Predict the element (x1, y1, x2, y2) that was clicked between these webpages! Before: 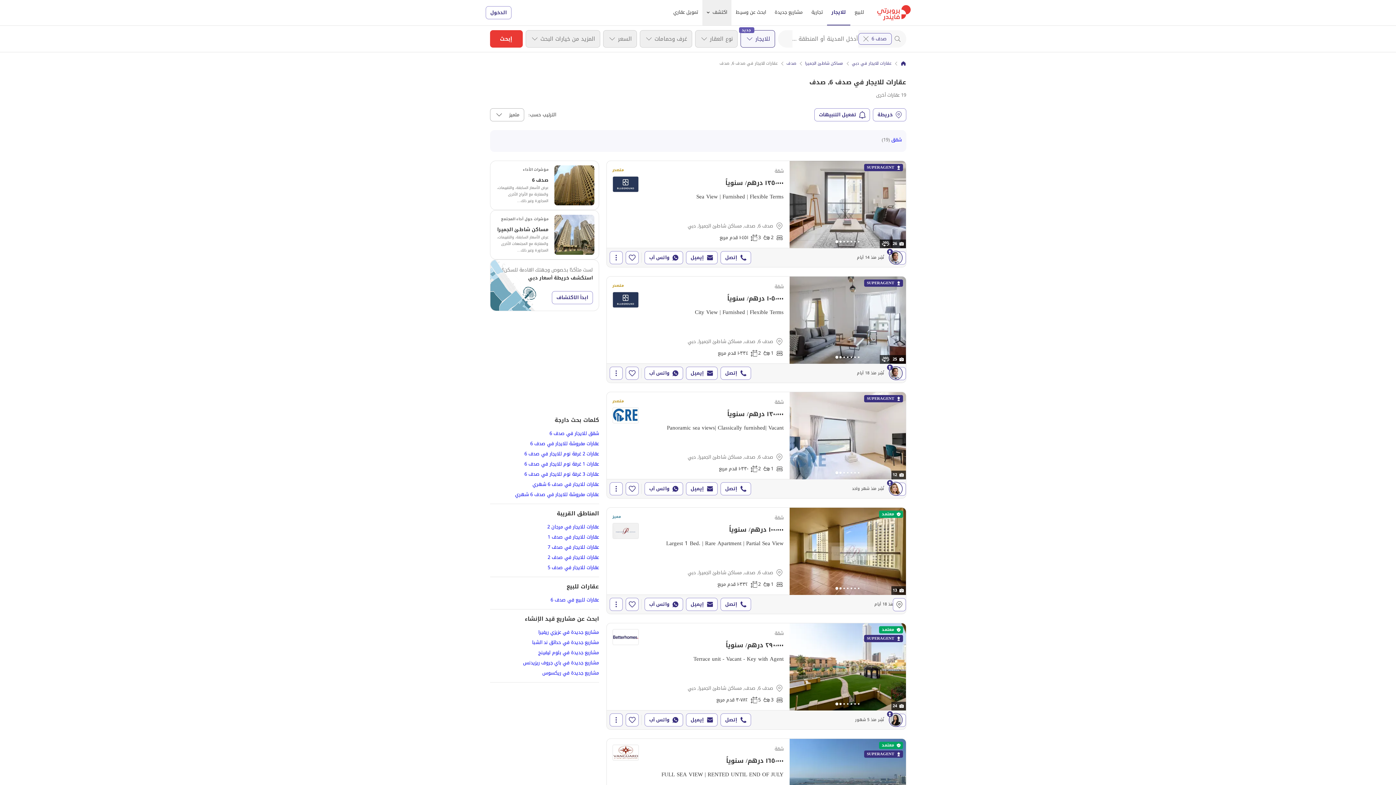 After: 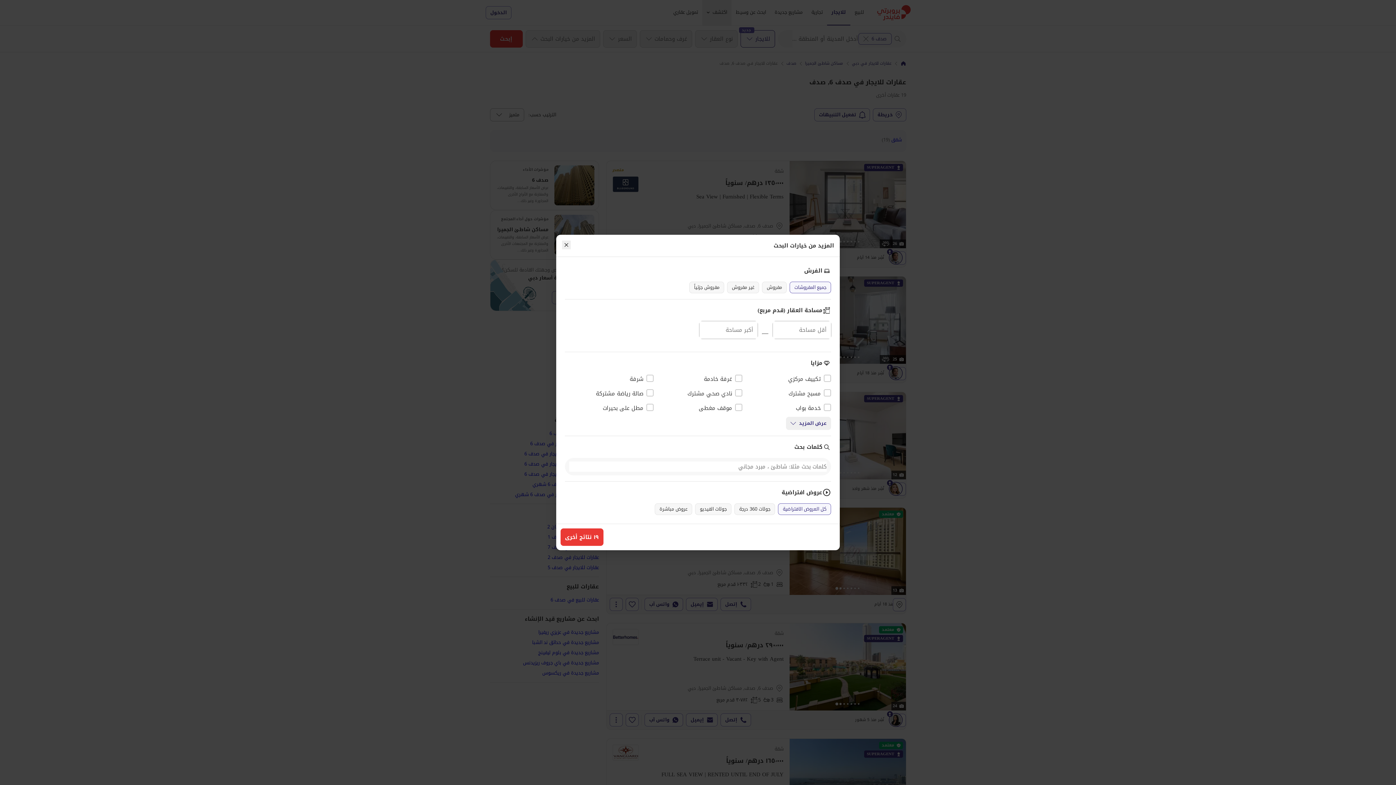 Action: label: المزيد من خيارات البحث bbox: (525, 30, 600, 47)